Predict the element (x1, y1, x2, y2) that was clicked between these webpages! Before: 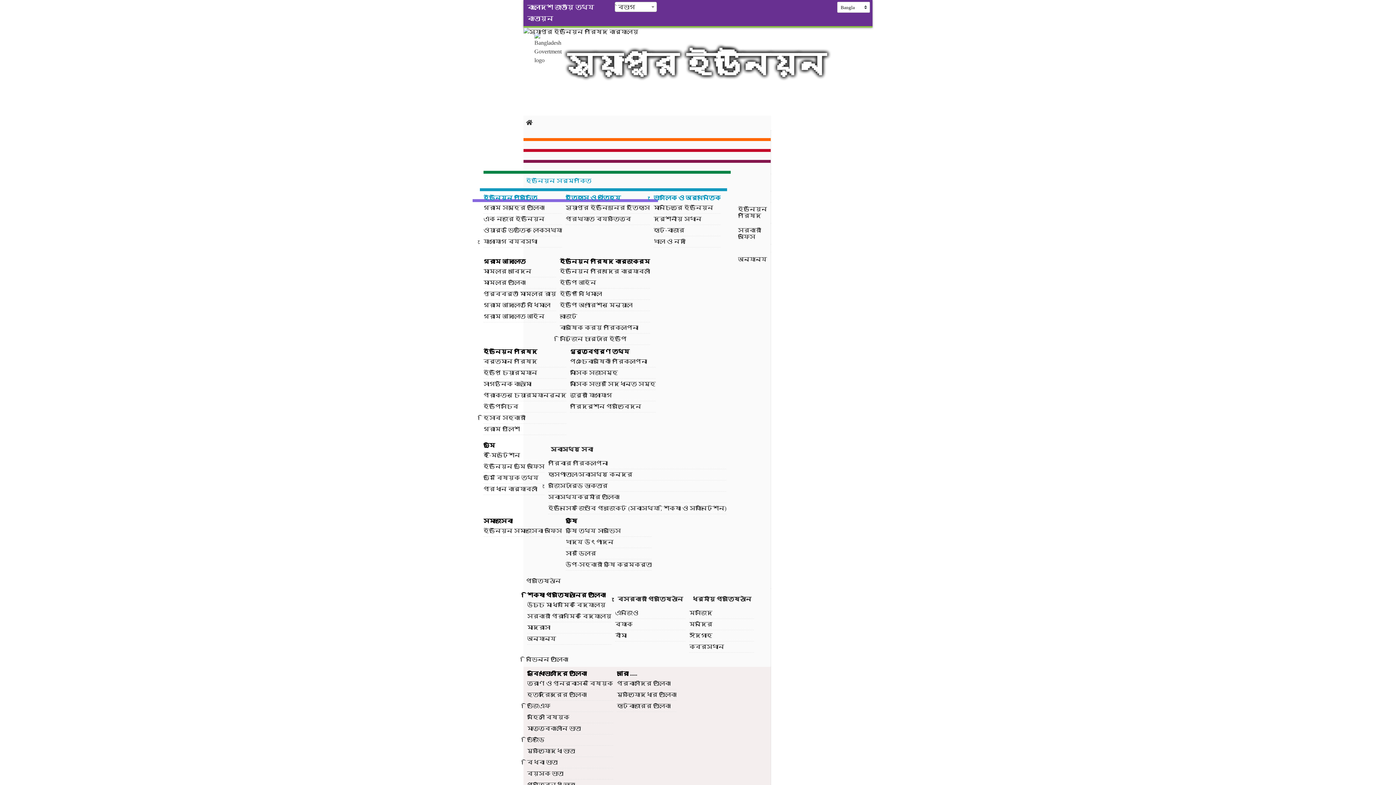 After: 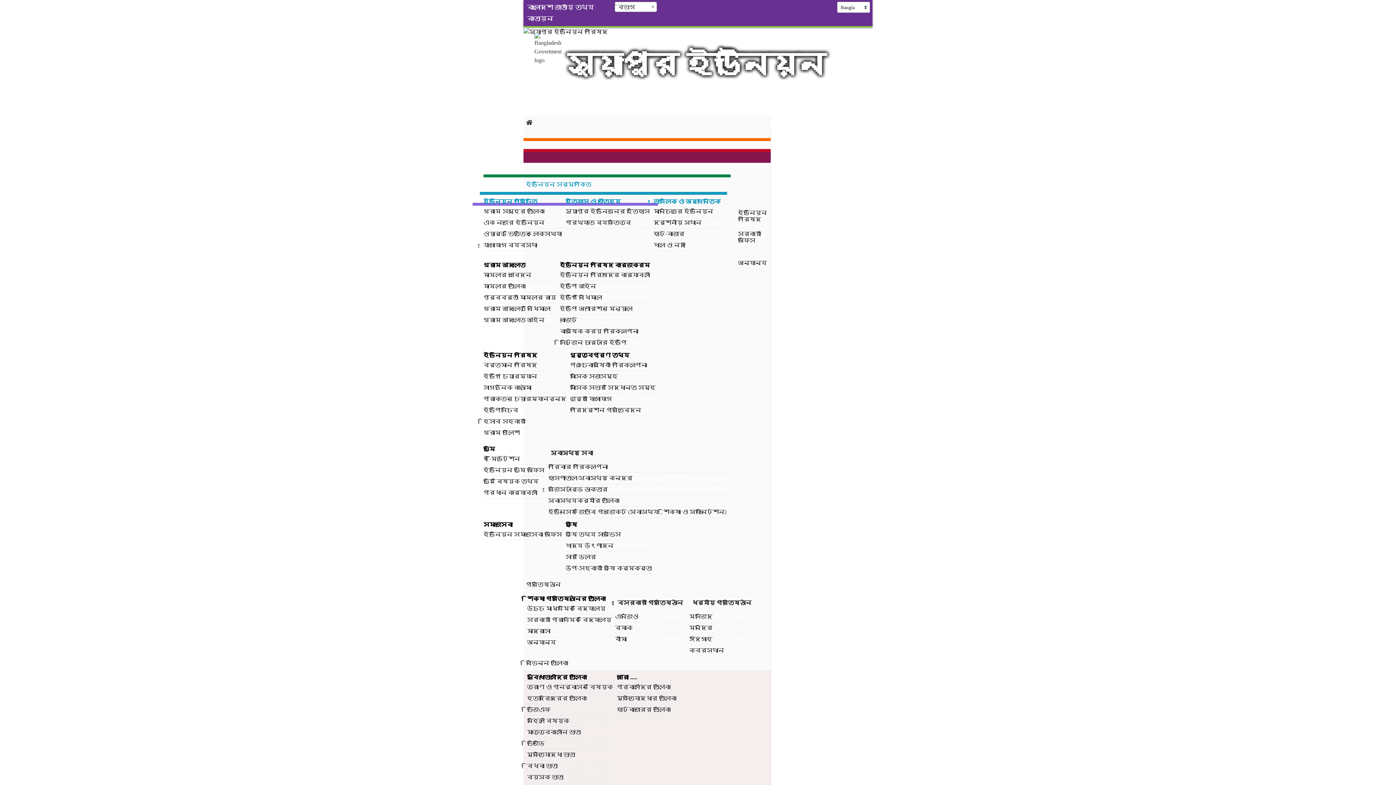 Action: bbox: (523, 152, 770, 160)